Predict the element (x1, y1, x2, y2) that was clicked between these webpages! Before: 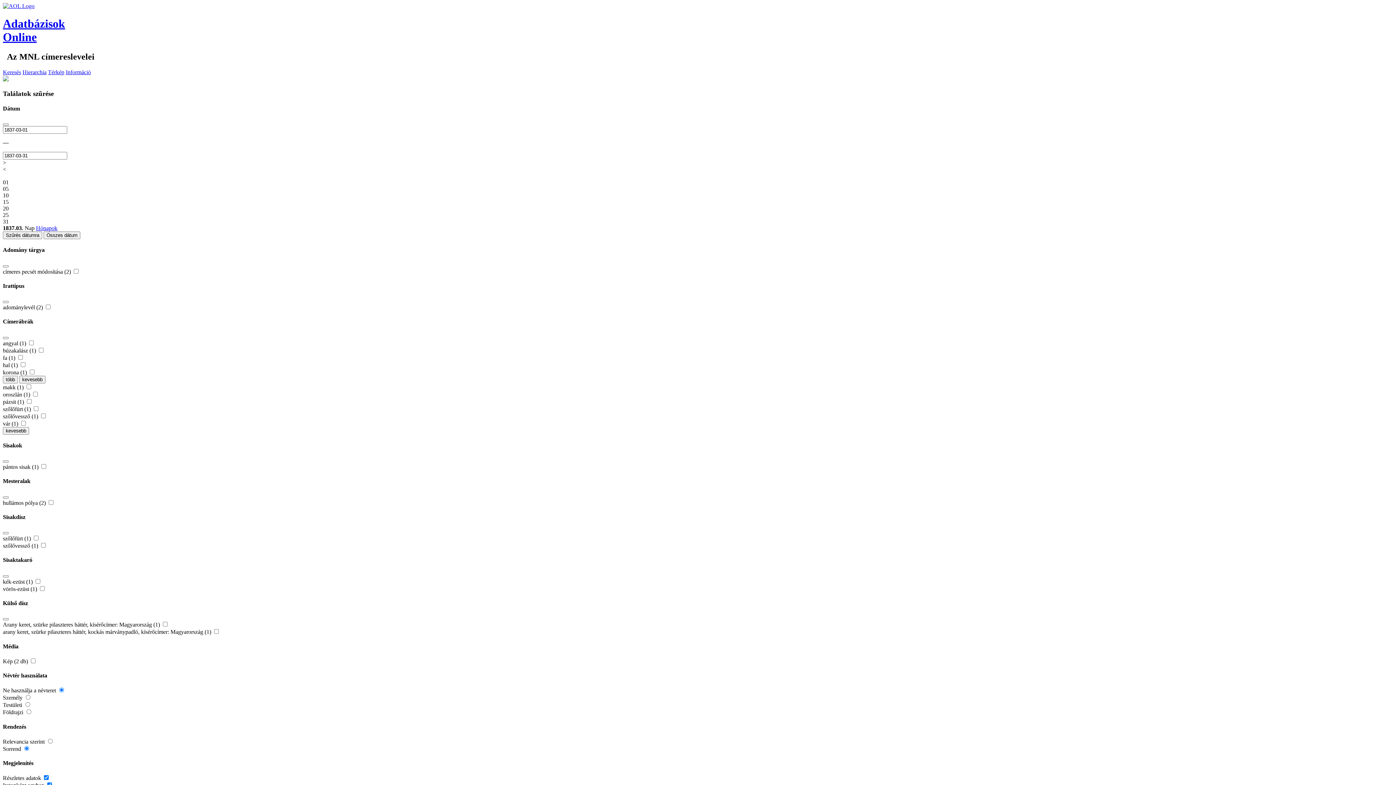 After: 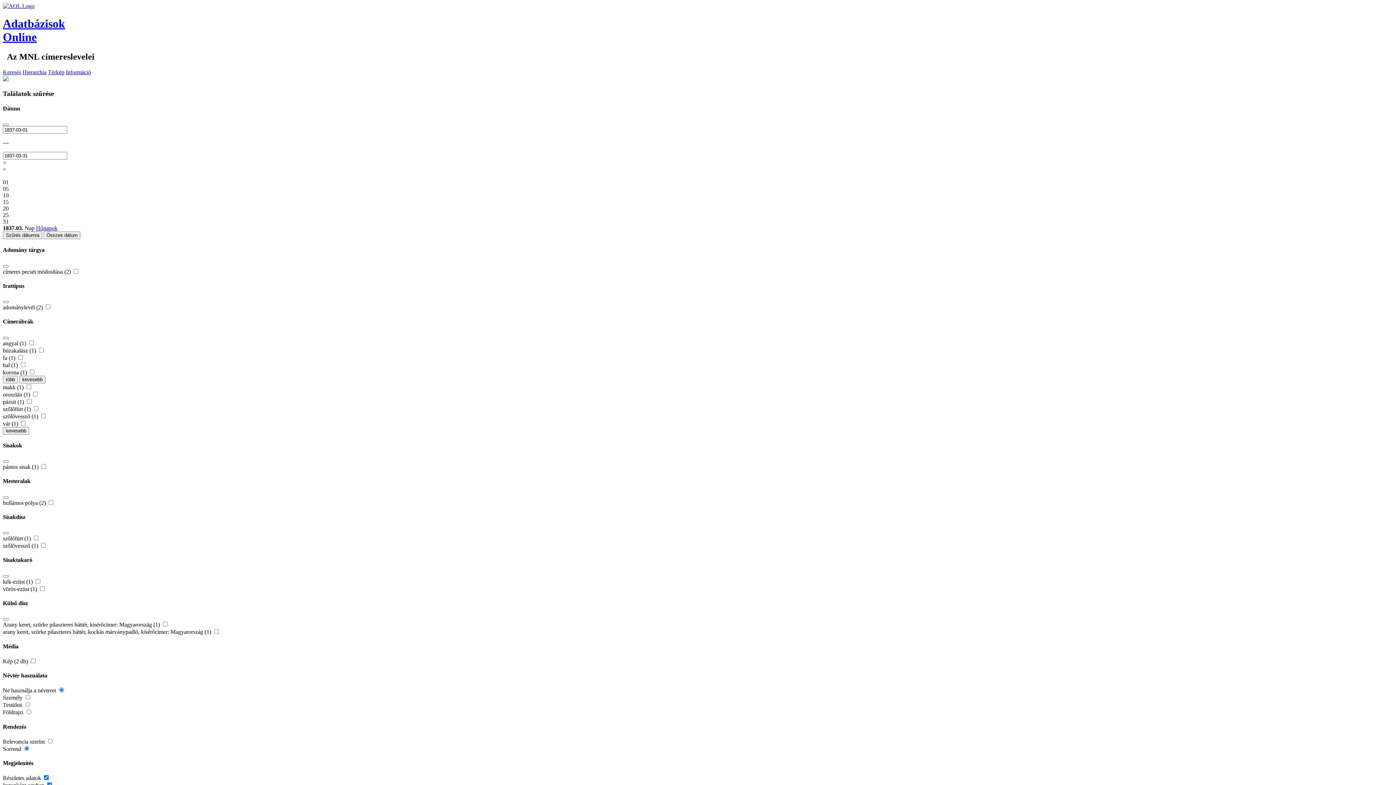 Action: label: 10 bbox: (2, 192, 8, 198)